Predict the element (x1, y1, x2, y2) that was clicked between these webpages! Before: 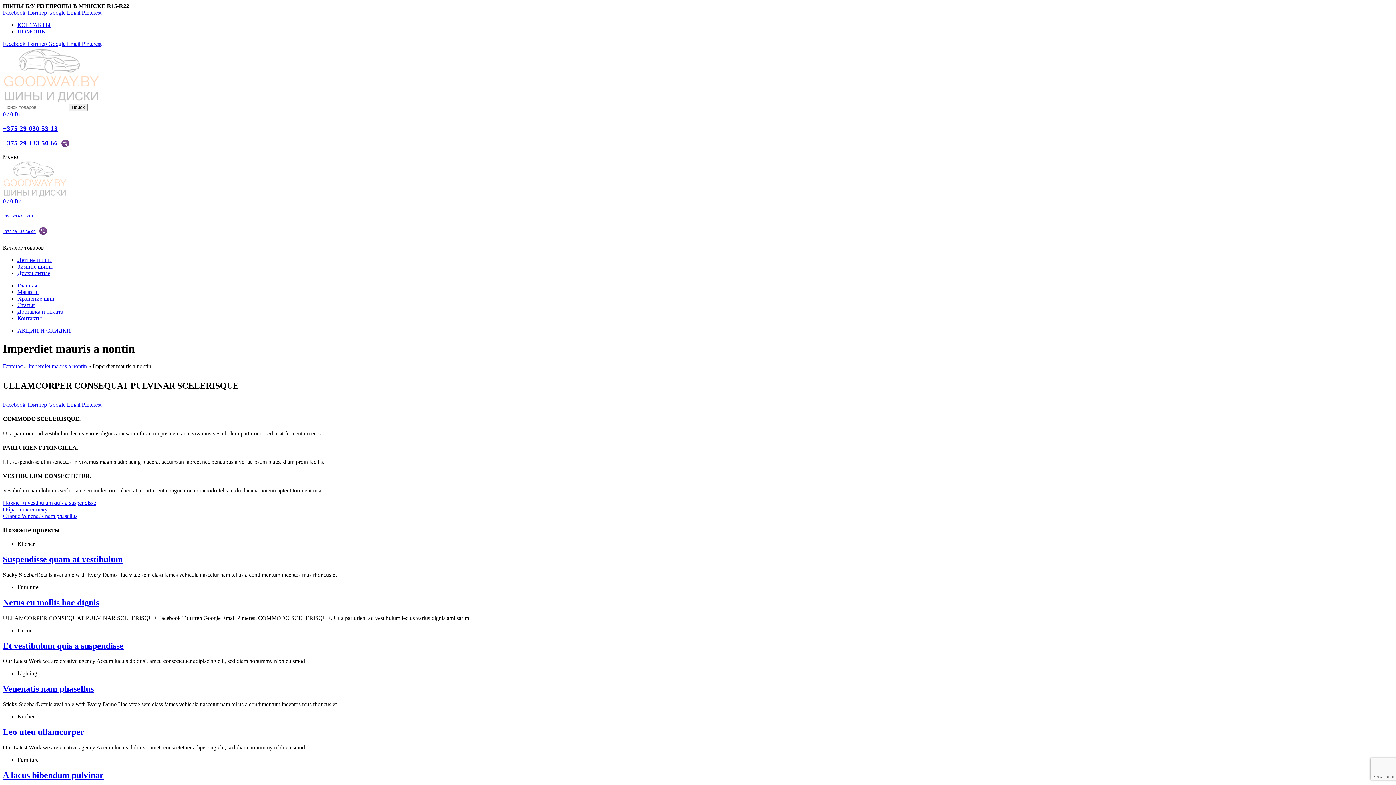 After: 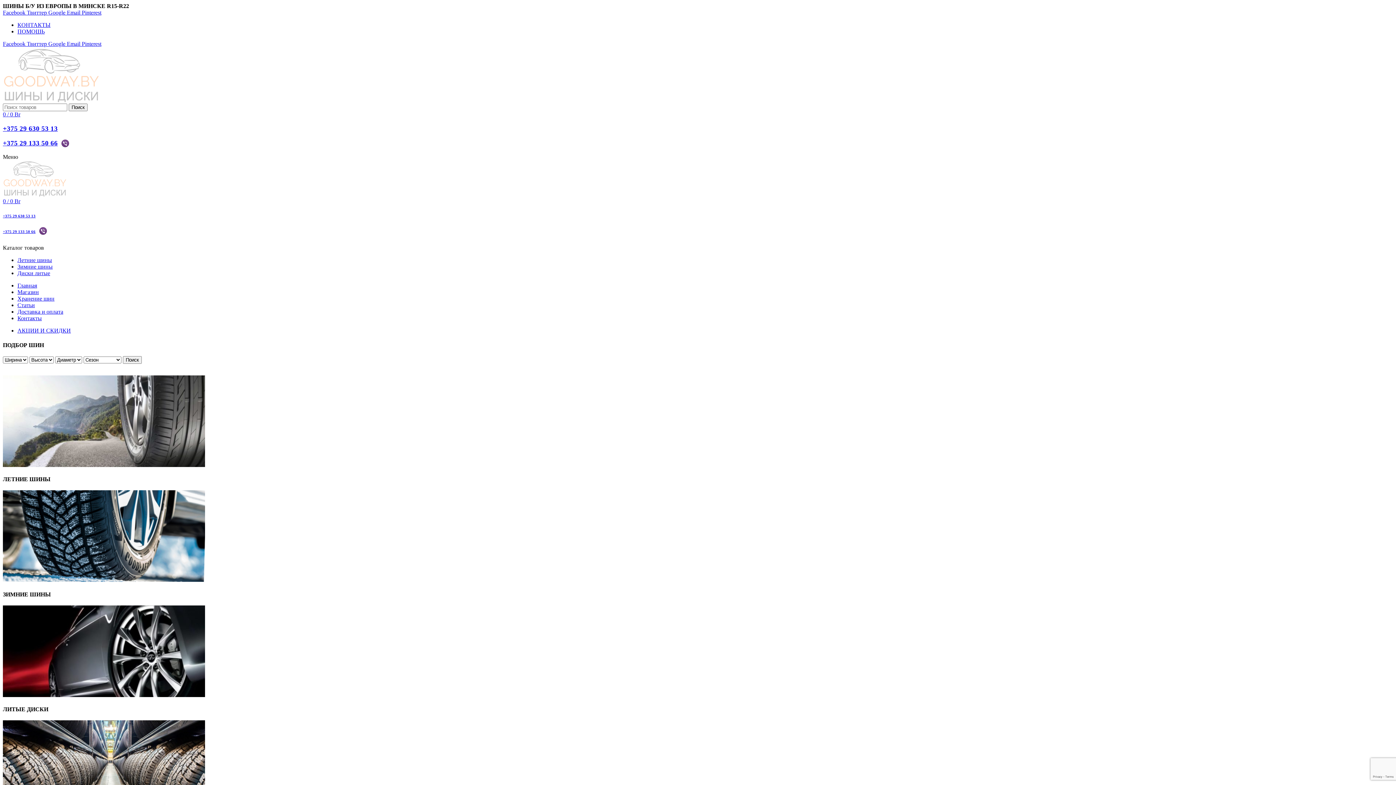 Action: bbox: (17, 282, 37, 288) label: Главная